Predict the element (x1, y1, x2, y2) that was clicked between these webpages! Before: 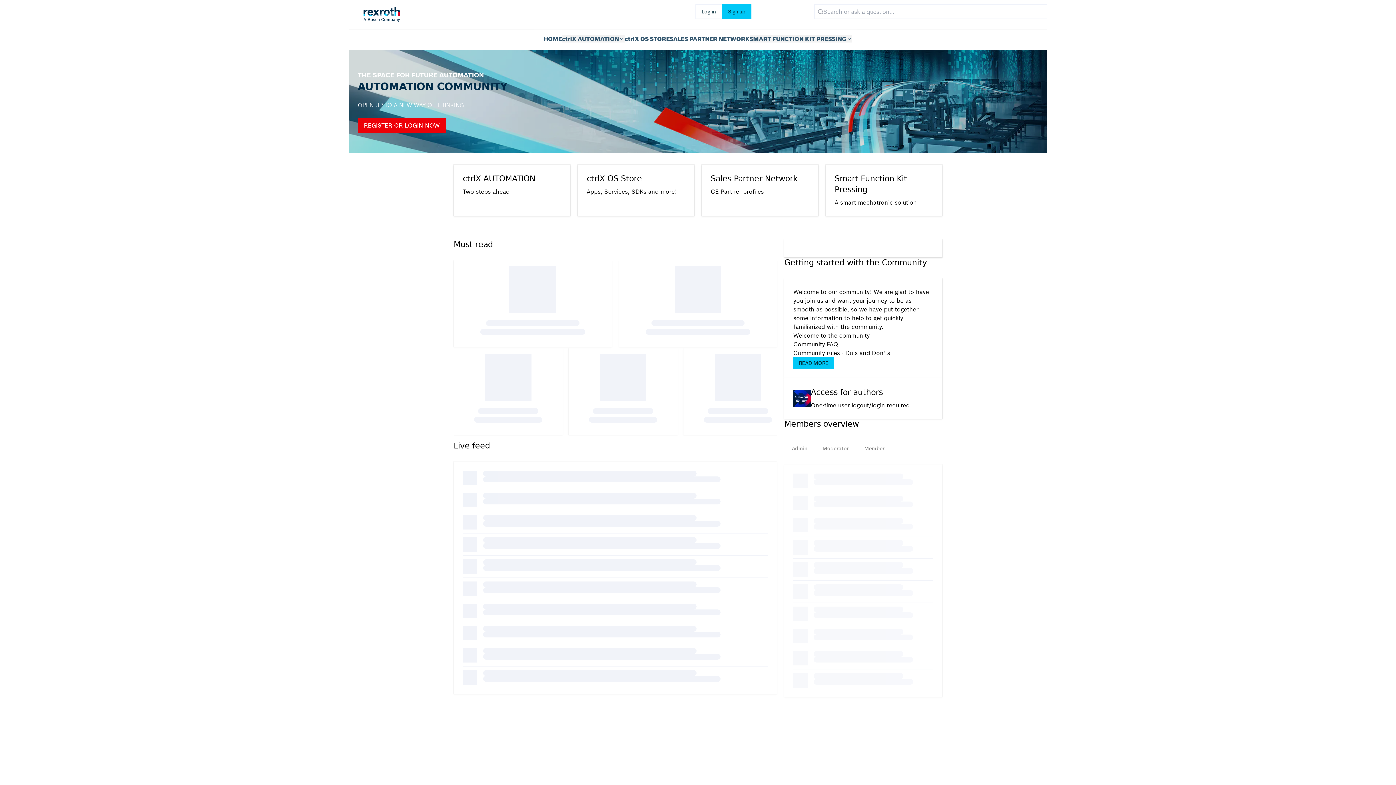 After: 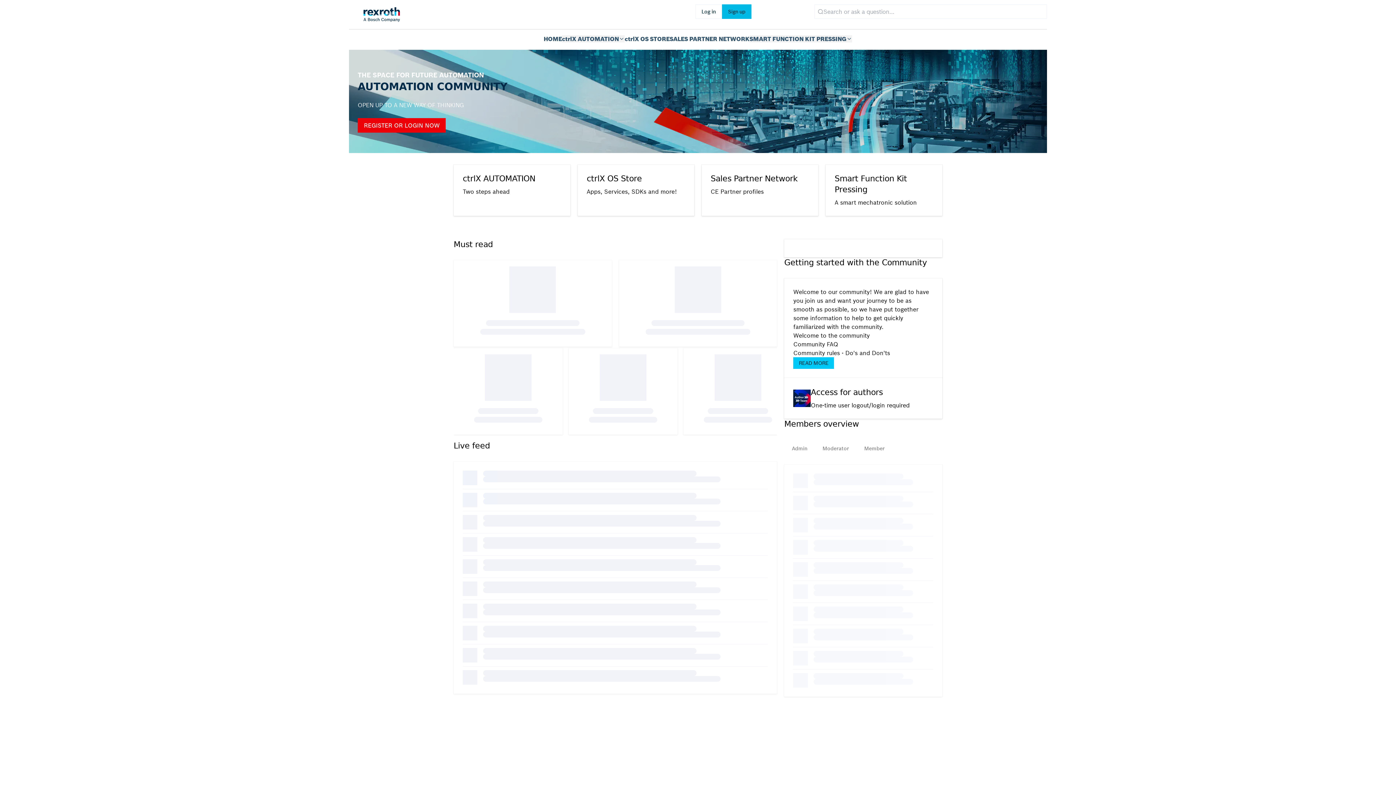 Action: label: Sign up bbox: (722, 4, 751, 18)